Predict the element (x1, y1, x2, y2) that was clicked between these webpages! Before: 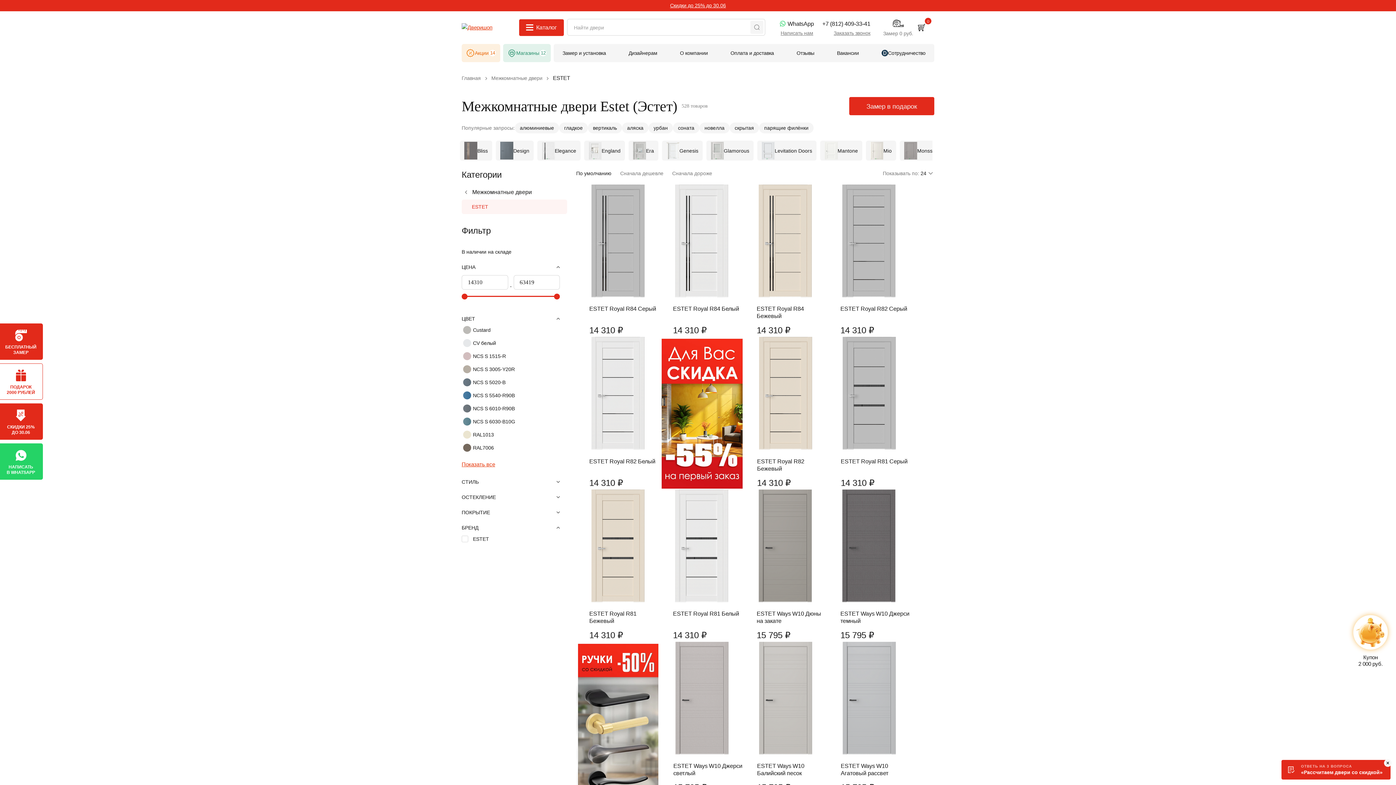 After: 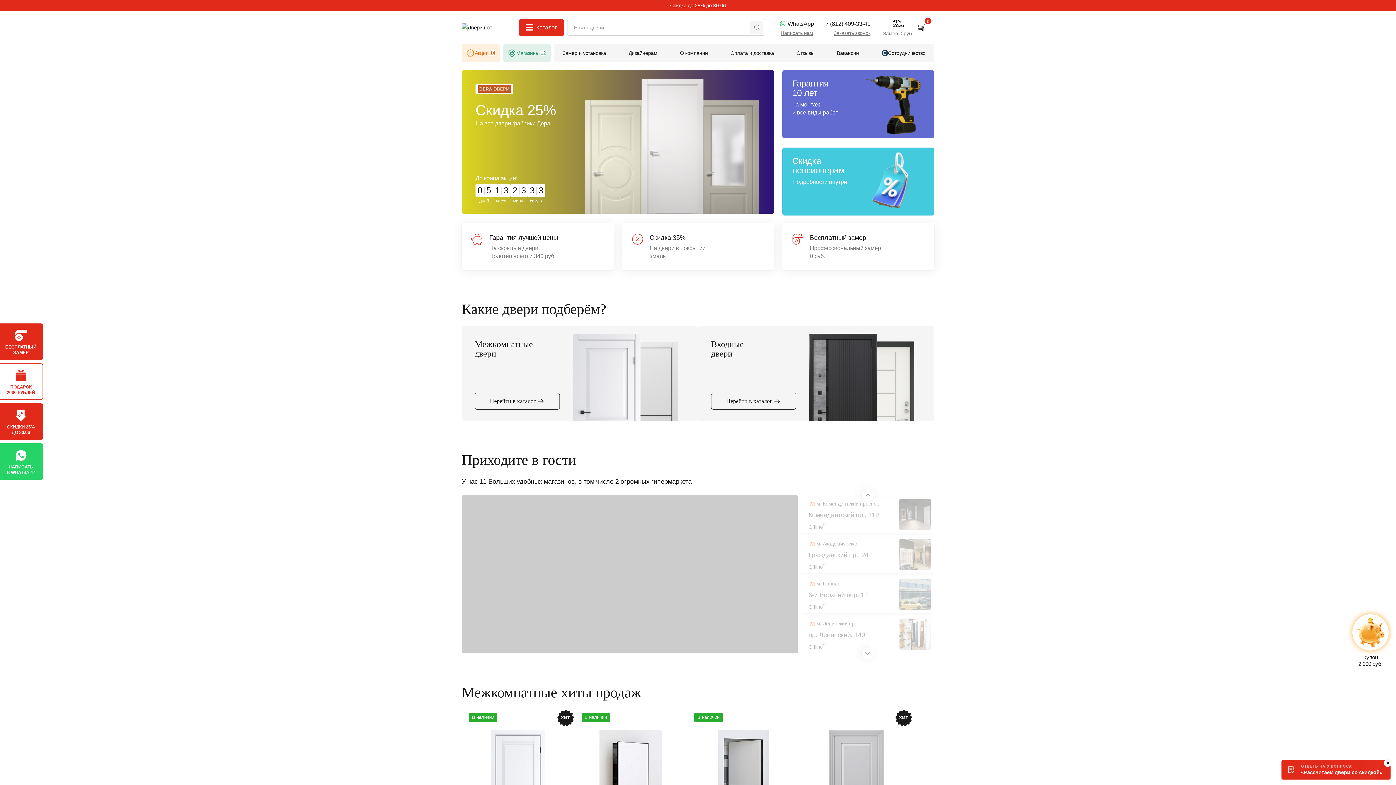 Action: label: Главная bbox: (461, 75, 480, 81)